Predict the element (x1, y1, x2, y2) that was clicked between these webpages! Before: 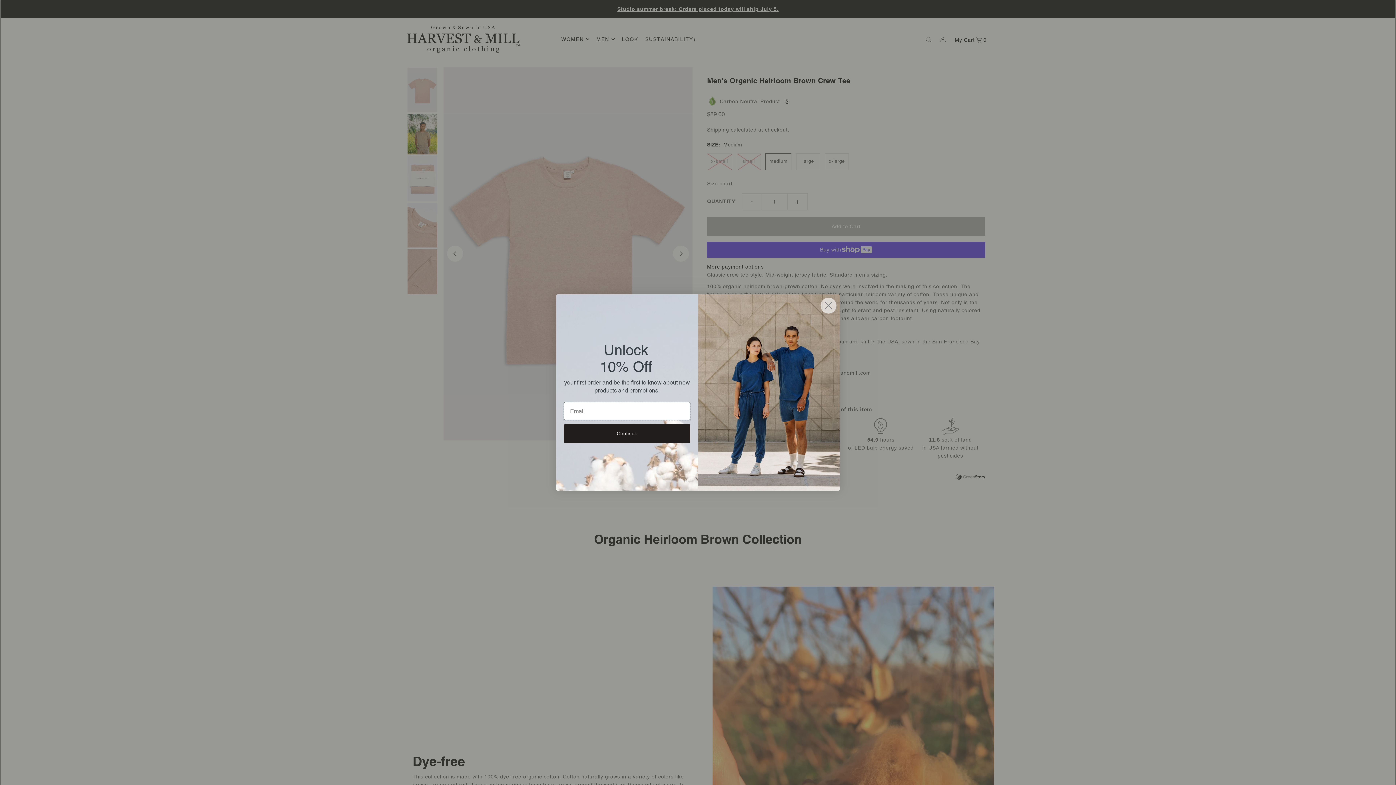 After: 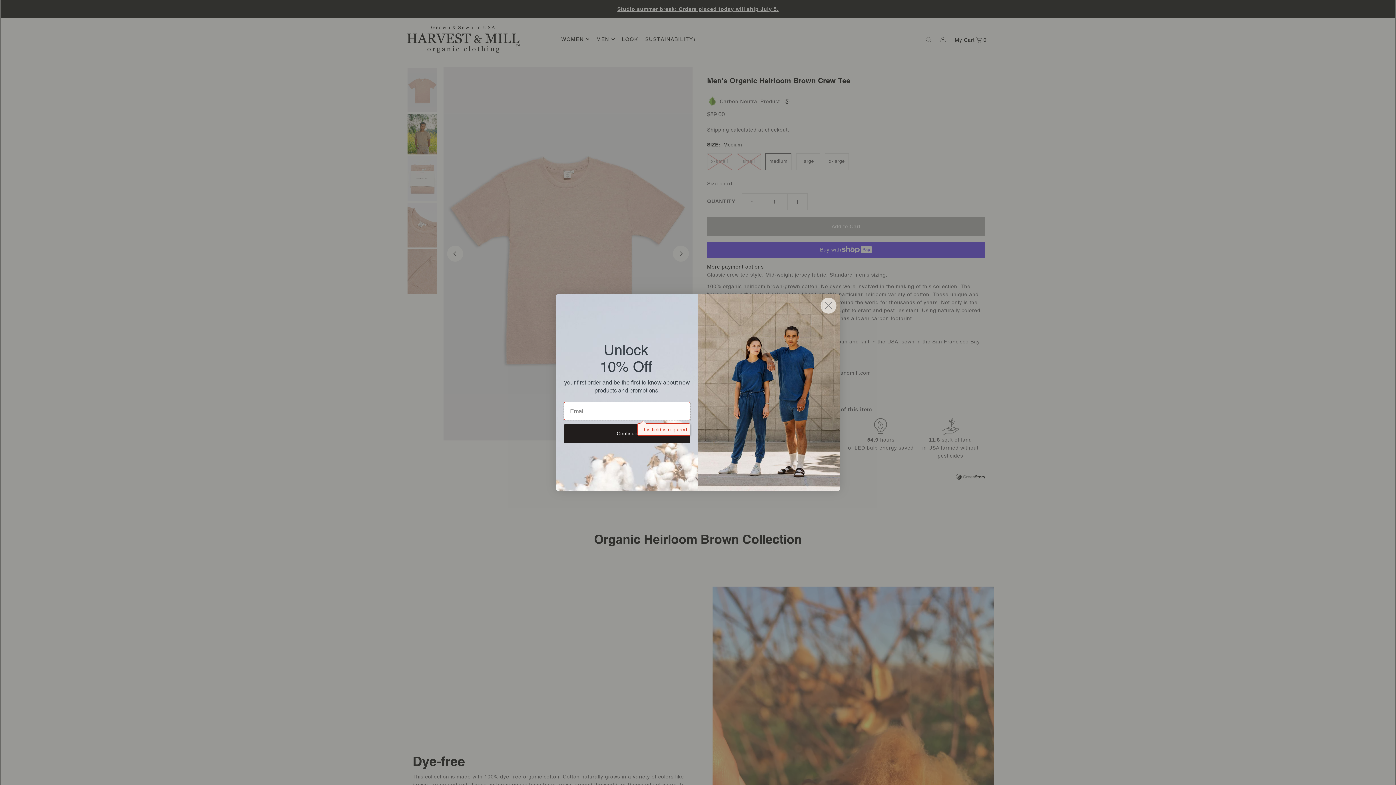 Action: label: Continue bbox: (564, 424, 690, 443)